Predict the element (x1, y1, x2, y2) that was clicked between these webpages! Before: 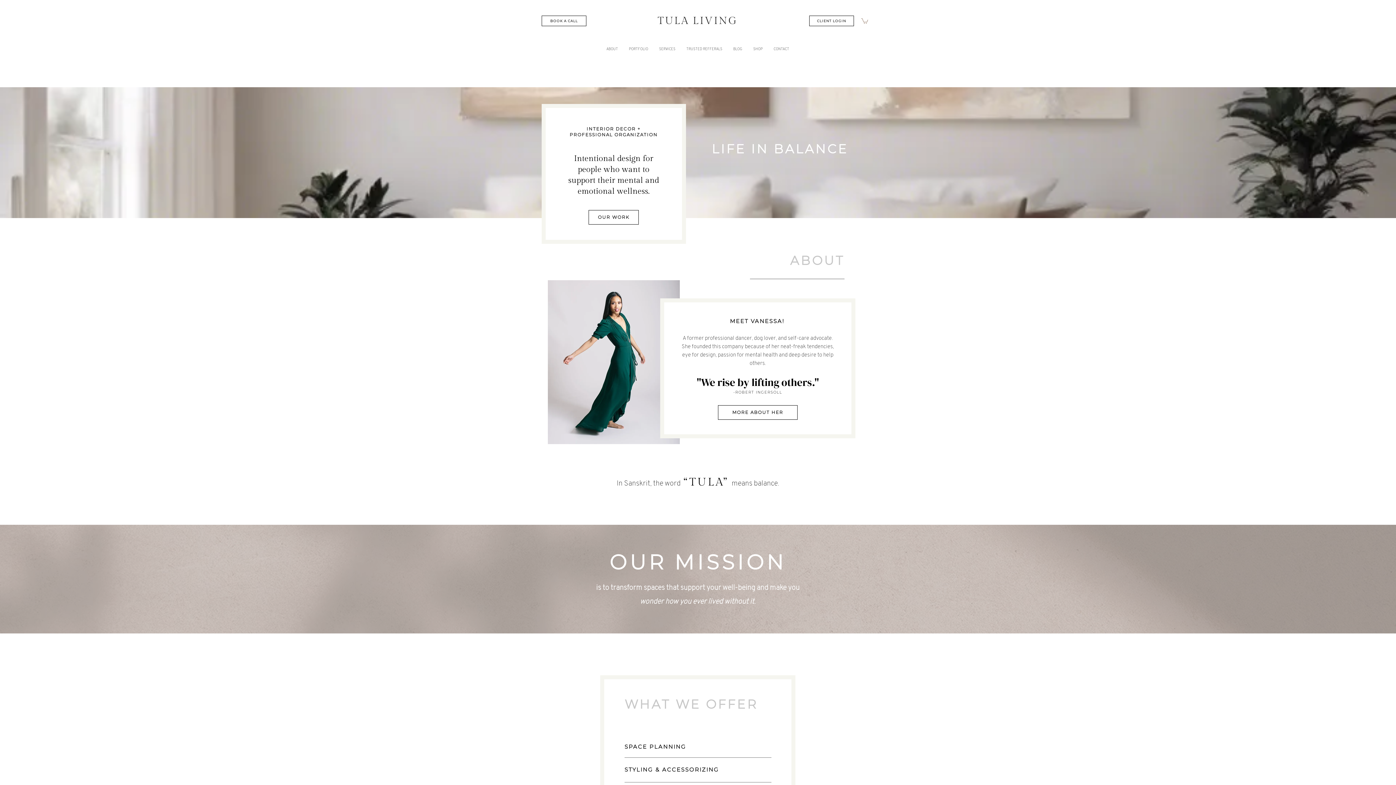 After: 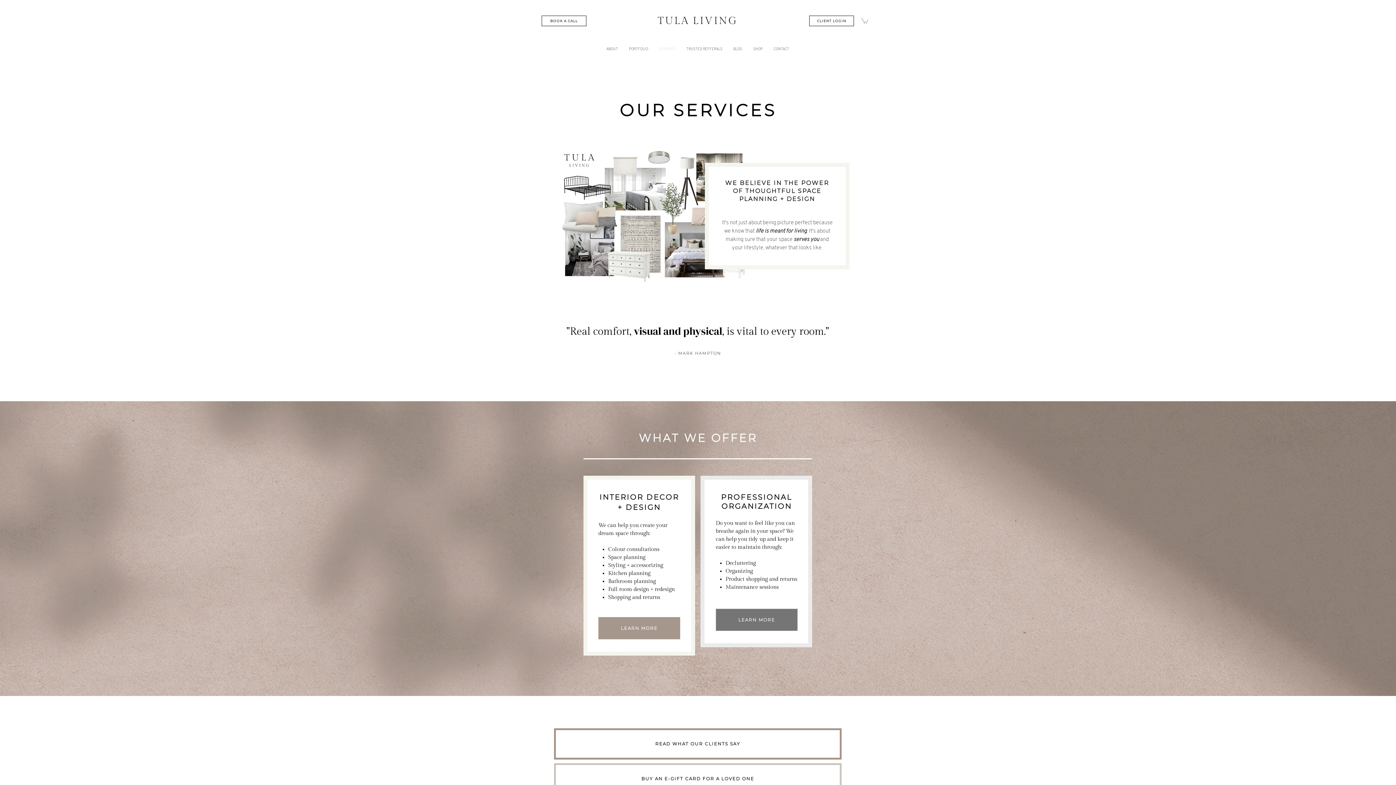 Action: bbox: (624, 698, 757, 711) label: WHAT WE OFFER